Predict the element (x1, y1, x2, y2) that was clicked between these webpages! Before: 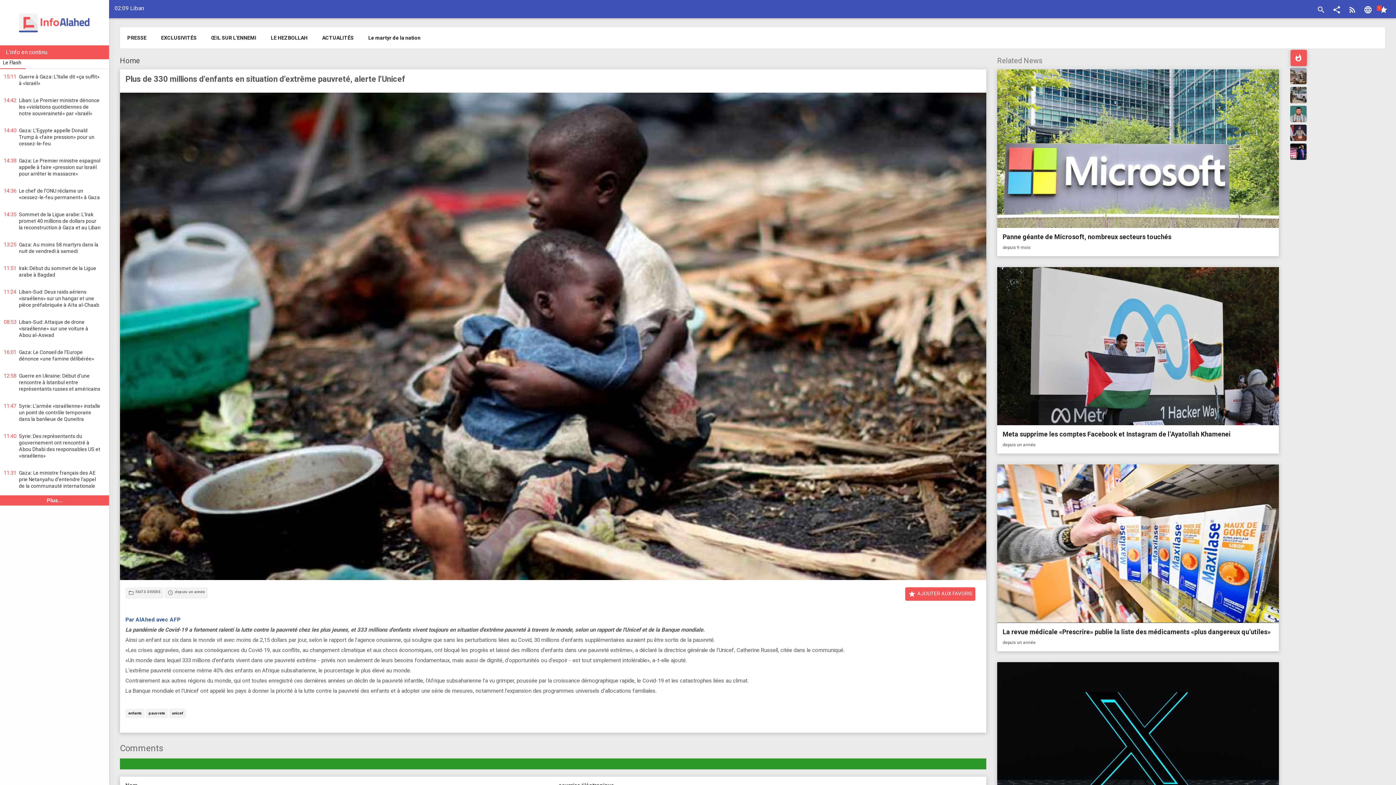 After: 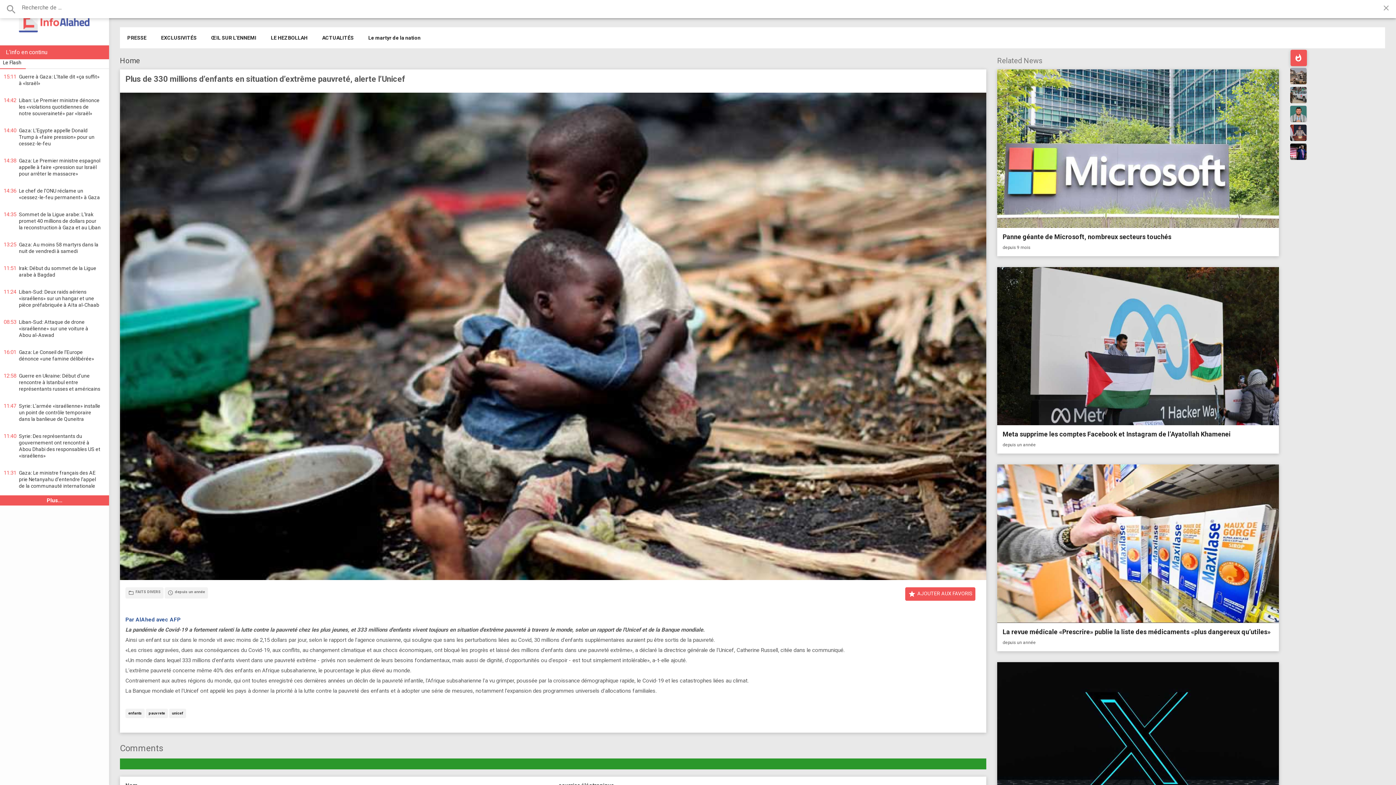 Action: bbox: (1314, 5, 1328, 16) label: search